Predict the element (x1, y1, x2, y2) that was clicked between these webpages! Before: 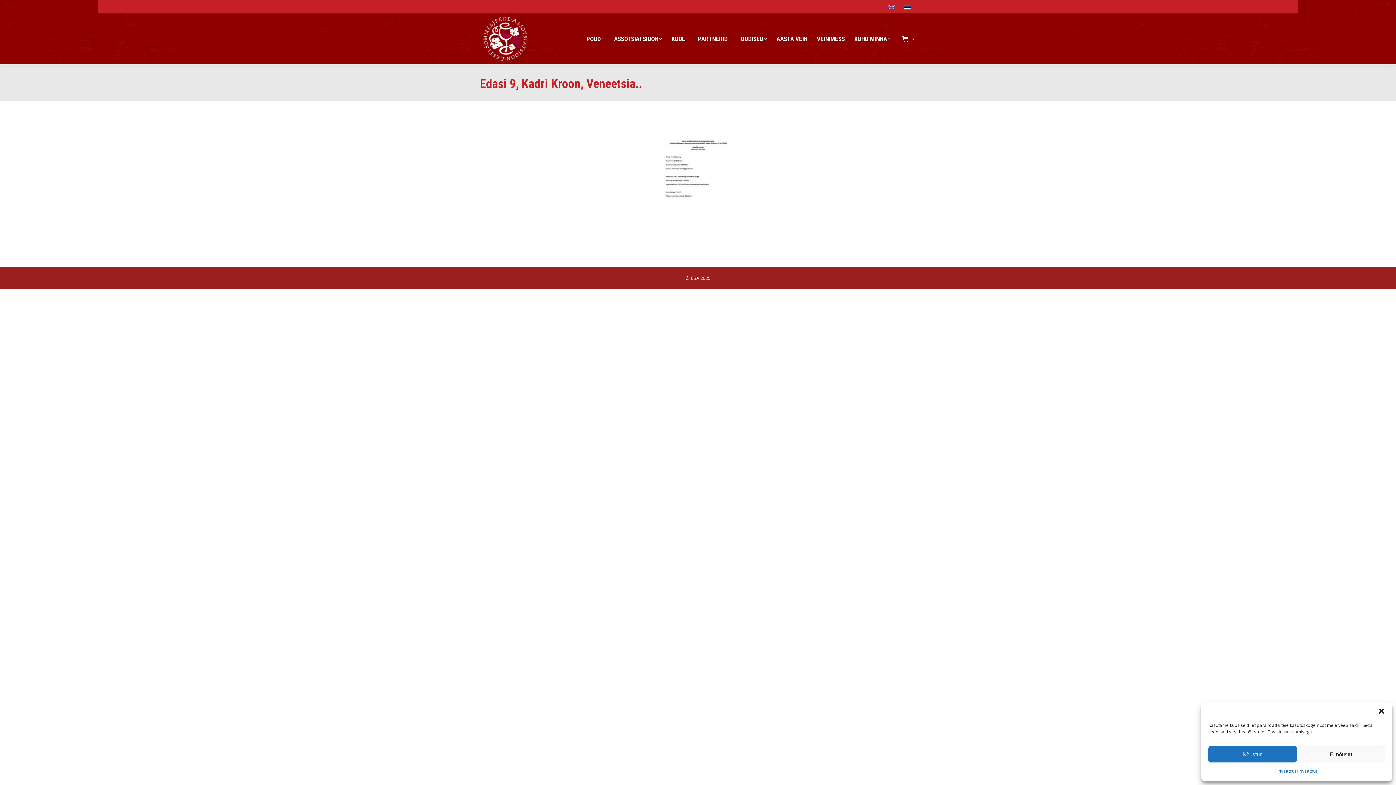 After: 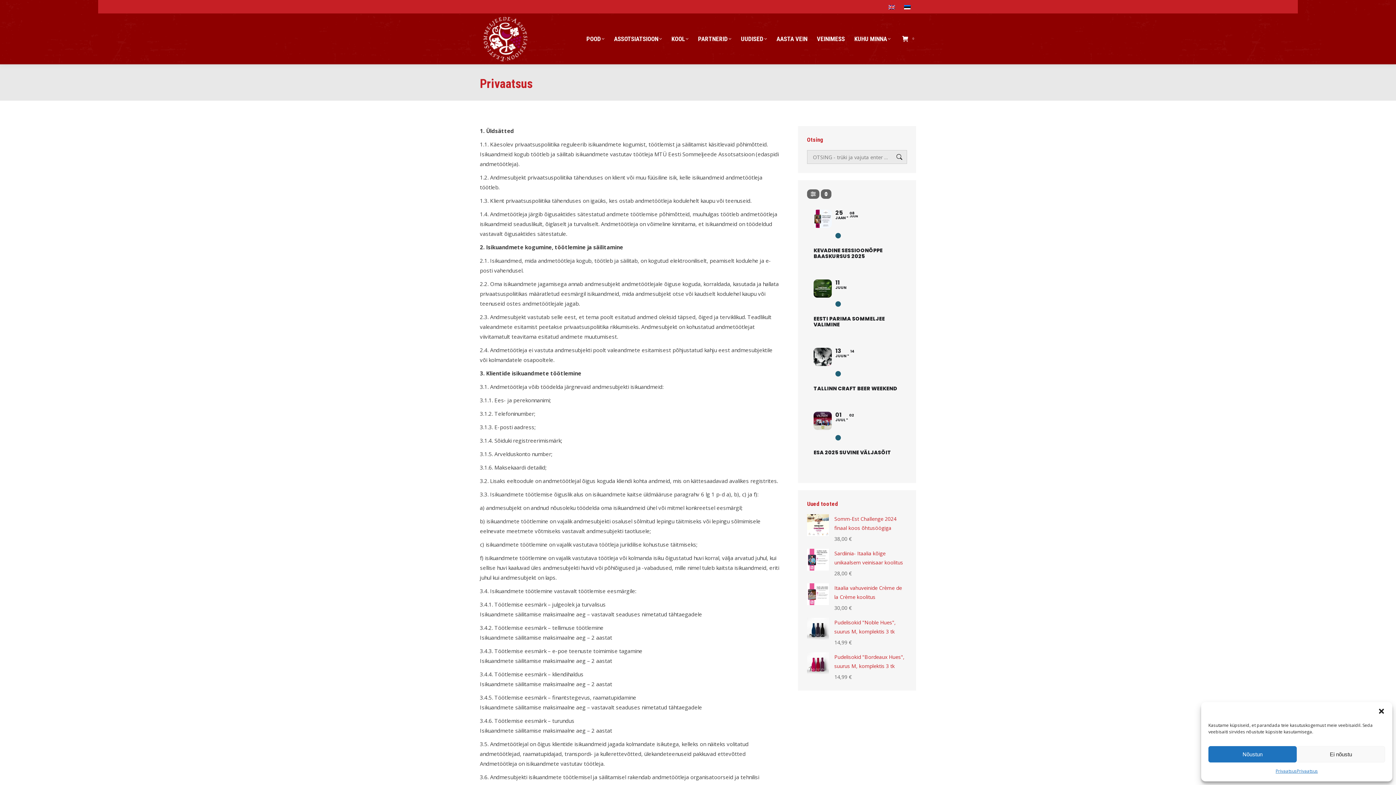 Action: label: Privaatsus bbox: (1297, 766, 1318, 776)